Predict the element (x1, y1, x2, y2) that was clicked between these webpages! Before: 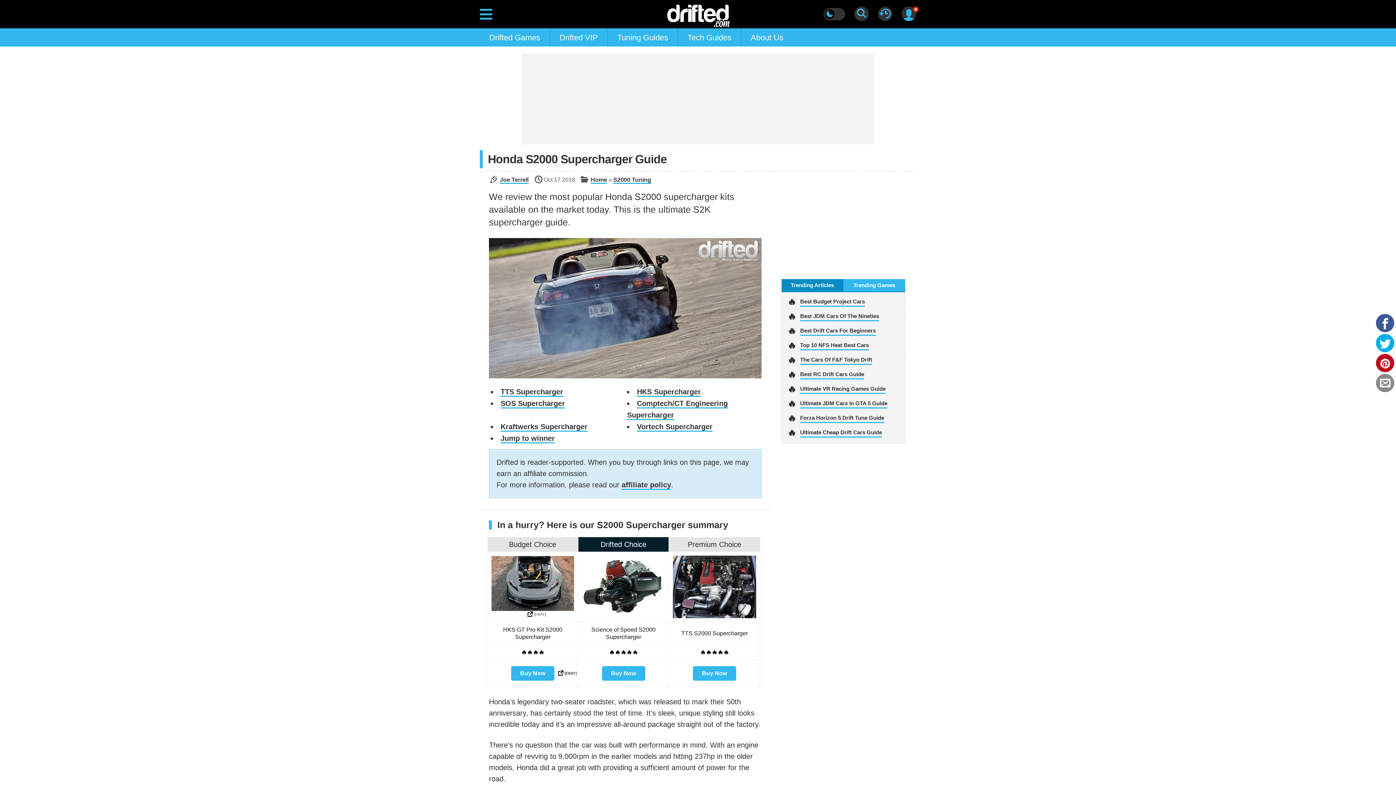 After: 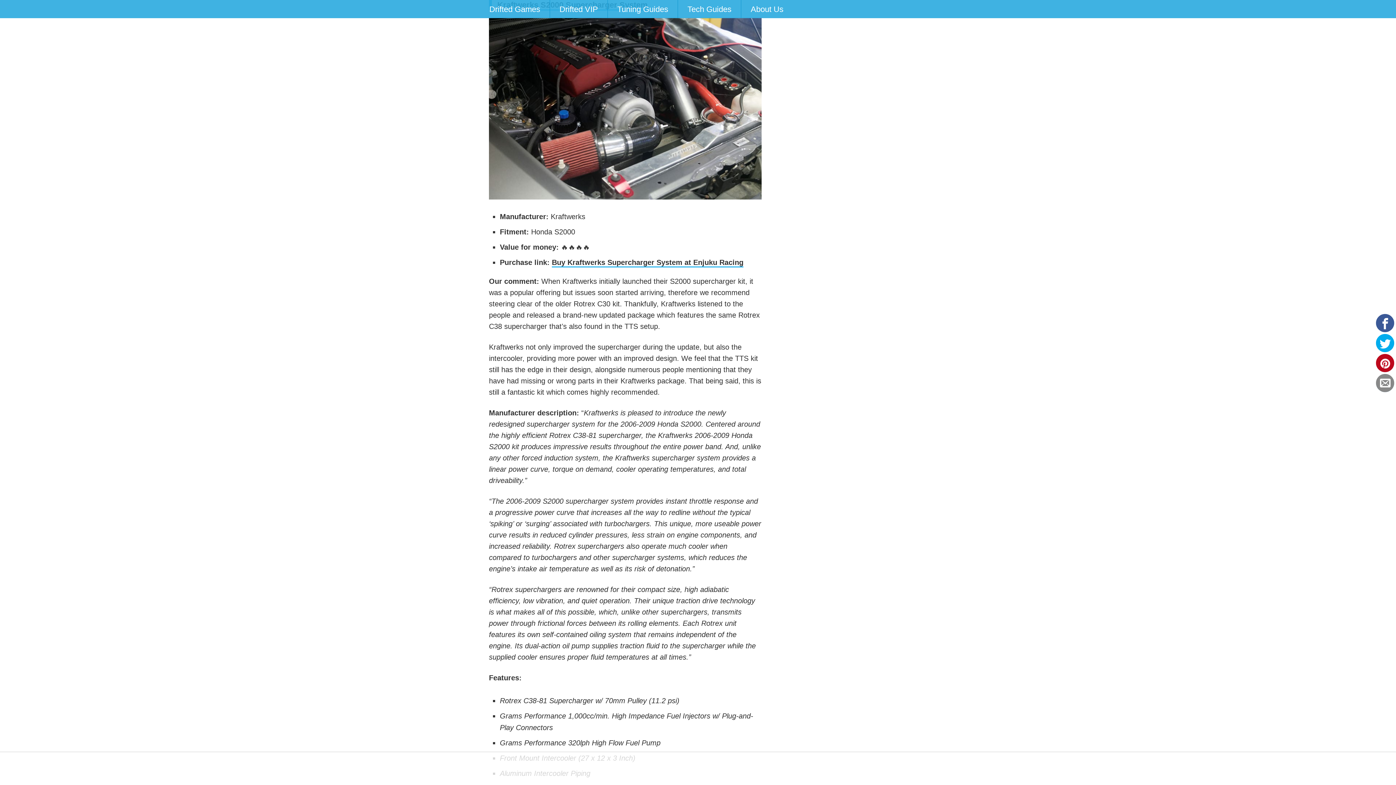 Action: bbox: (500, 422, 587, 432) label: Kraftwerks Supercharger